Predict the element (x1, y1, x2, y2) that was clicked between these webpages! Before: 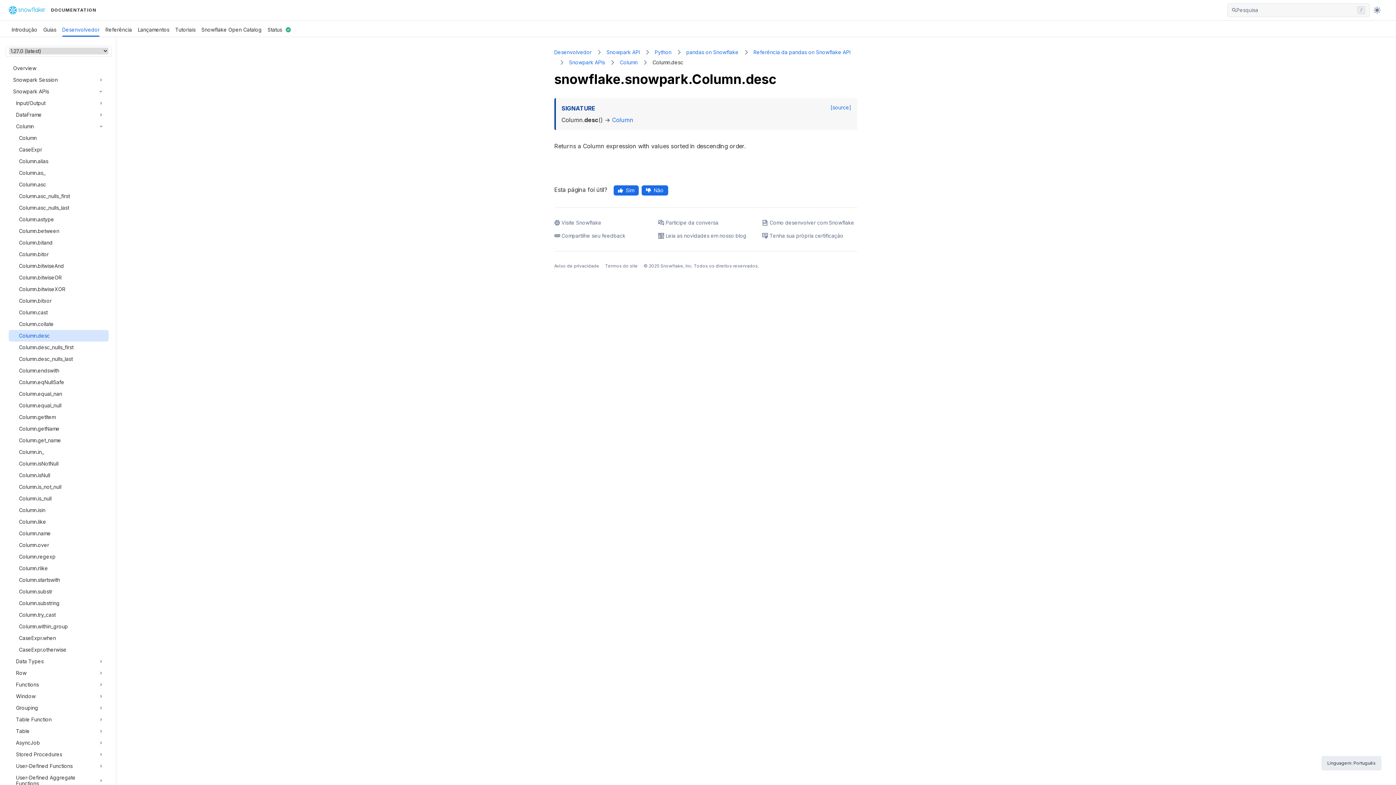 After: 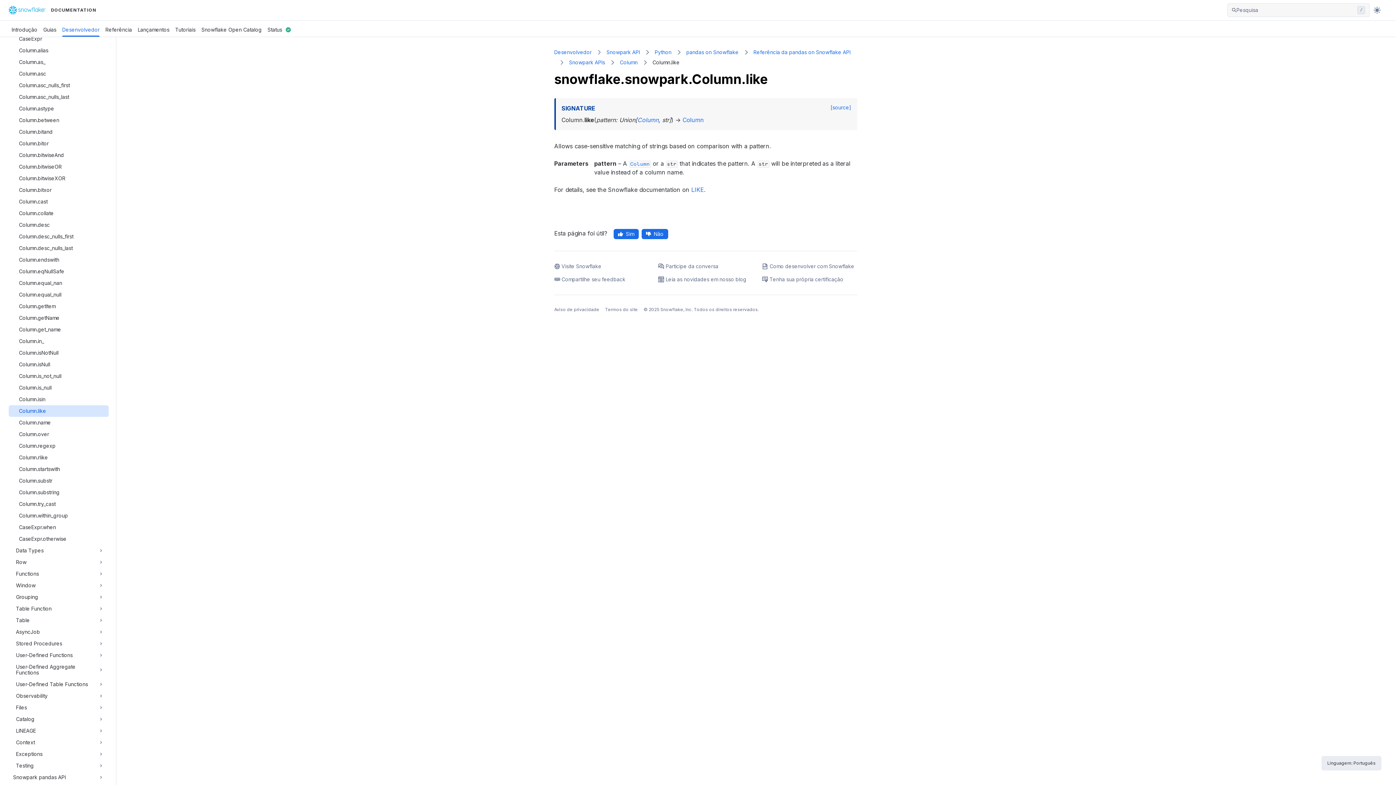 Action: label: Column.like bbox: (18, 516, 104, 528)